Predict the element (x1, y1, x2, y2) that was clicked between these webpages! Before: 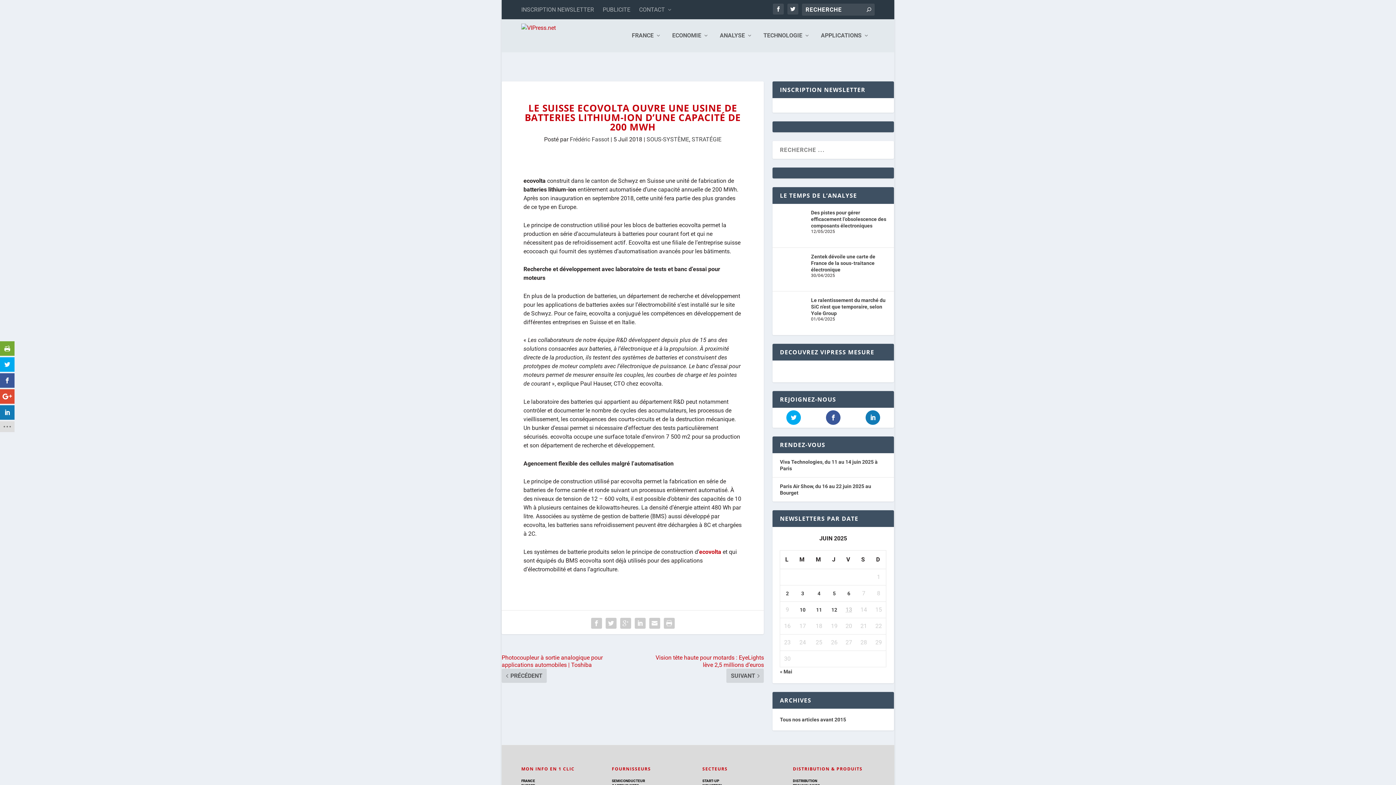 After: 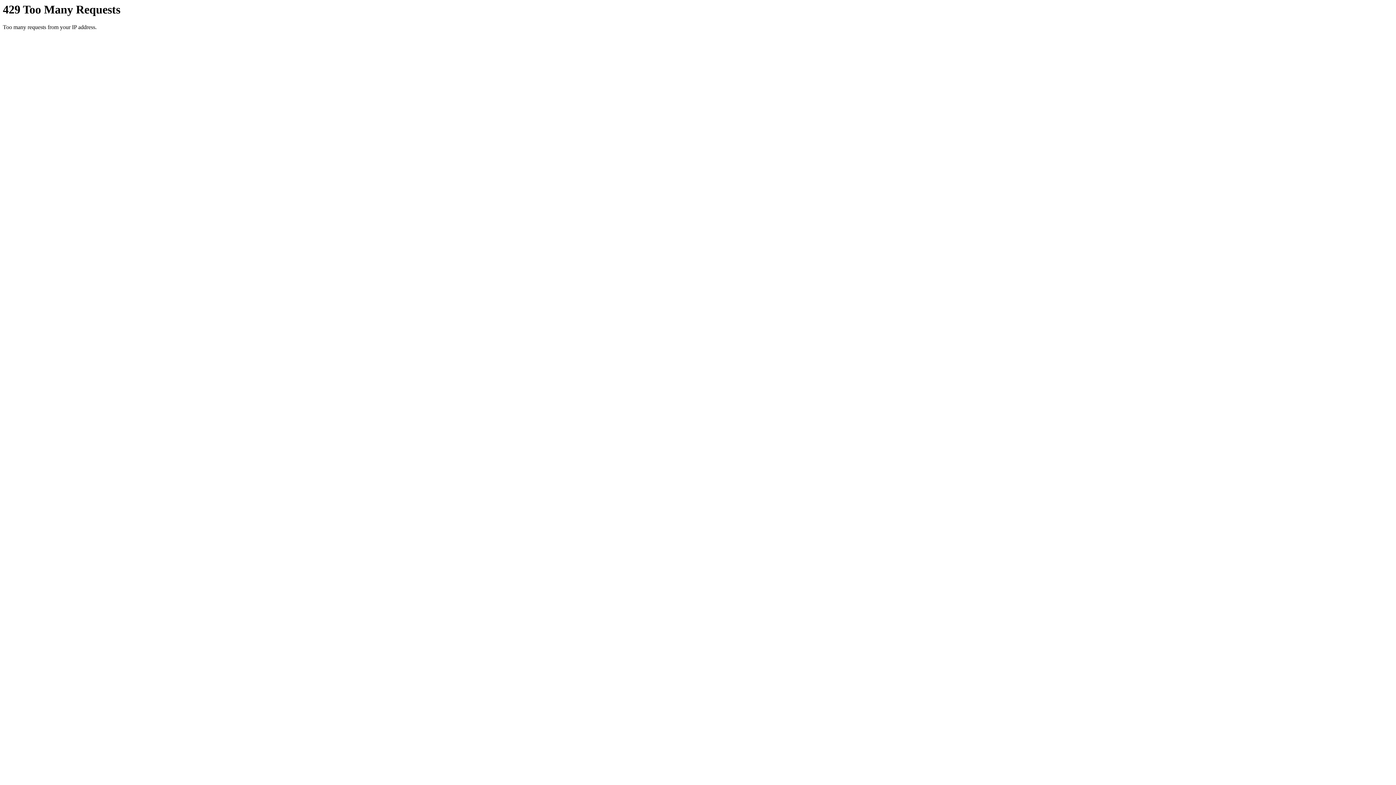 Action: bbox: (821, 32, 869, 52) label: APPLICATIONS